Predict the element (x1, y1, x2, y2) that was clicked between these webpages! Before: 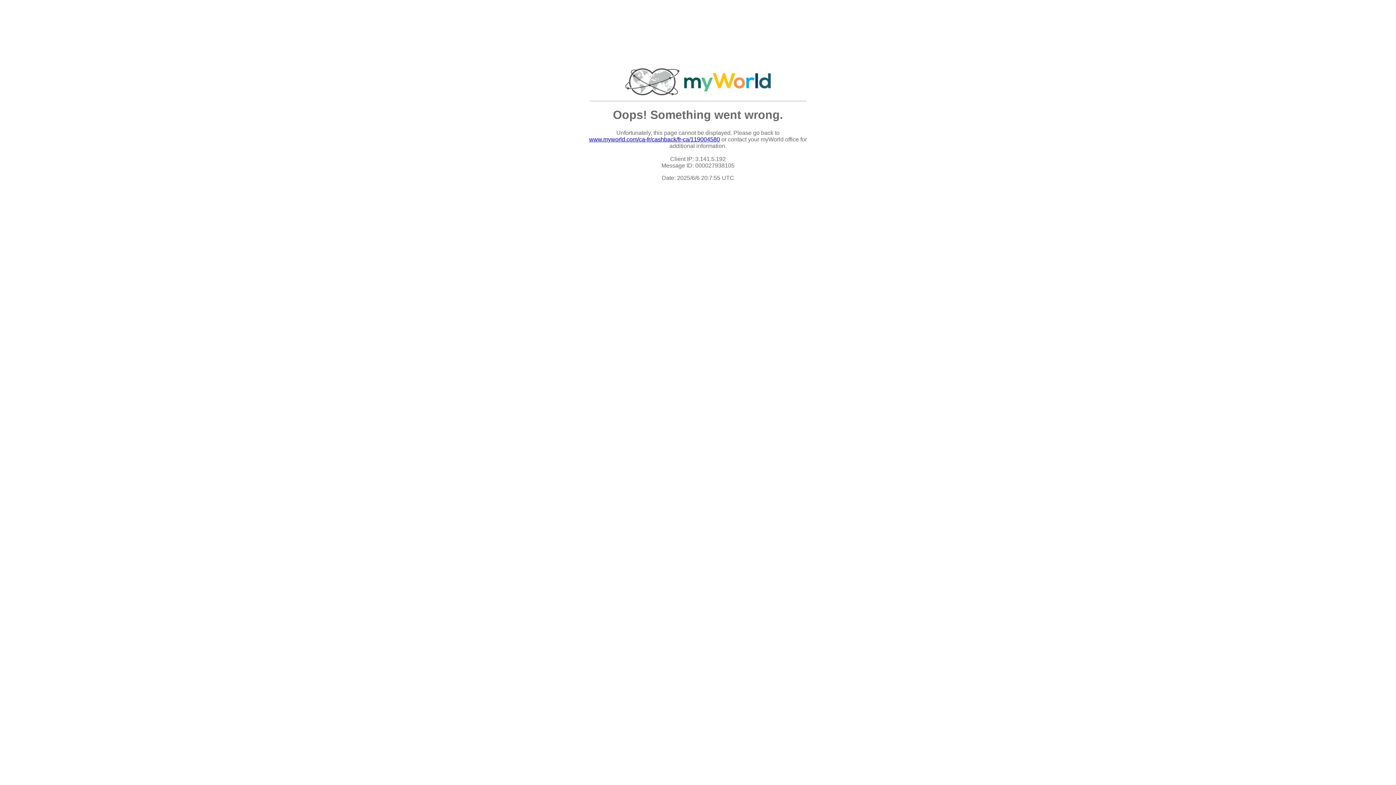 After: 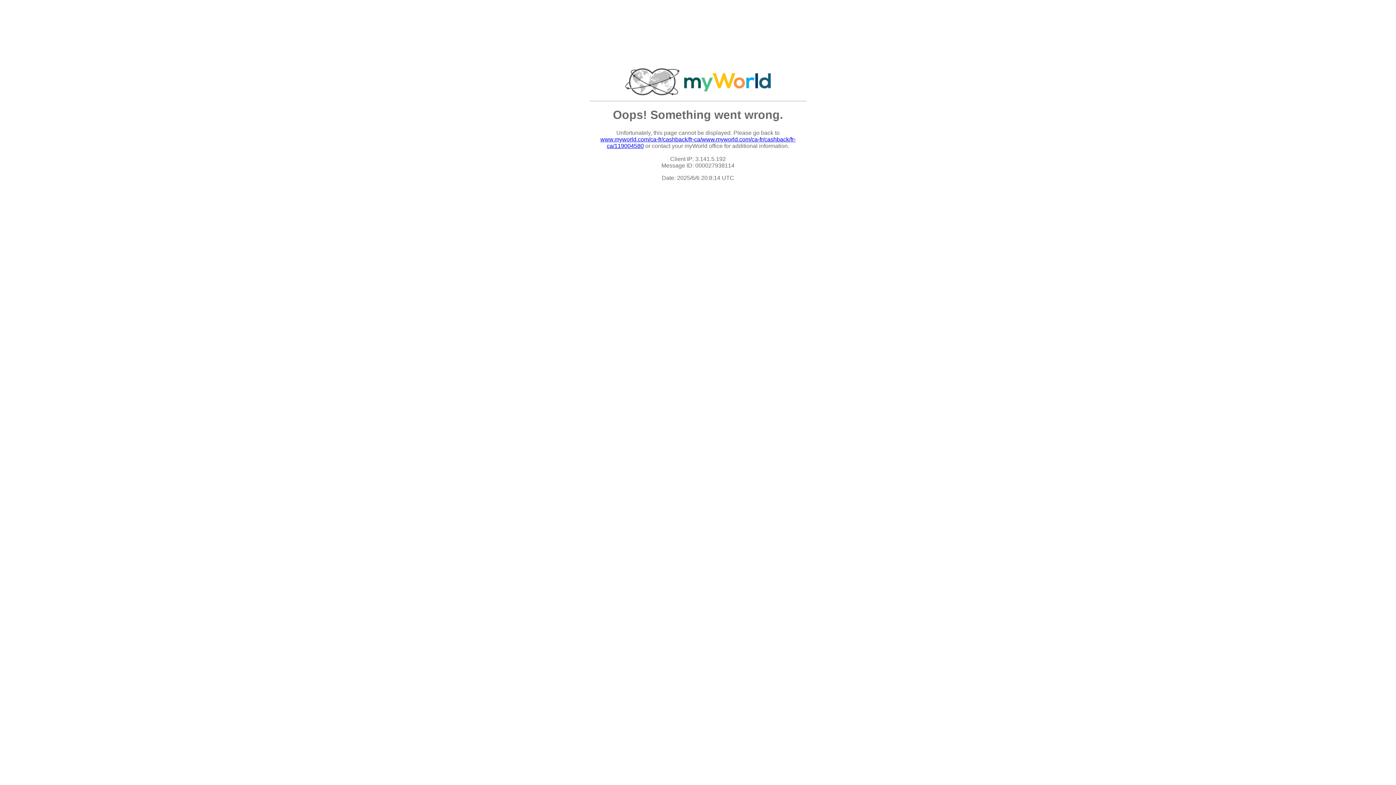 Action: label: www.myworld.com/ca-fr/cashback/fr-ca/119004580 bbox: (589, 136, 720, 142)